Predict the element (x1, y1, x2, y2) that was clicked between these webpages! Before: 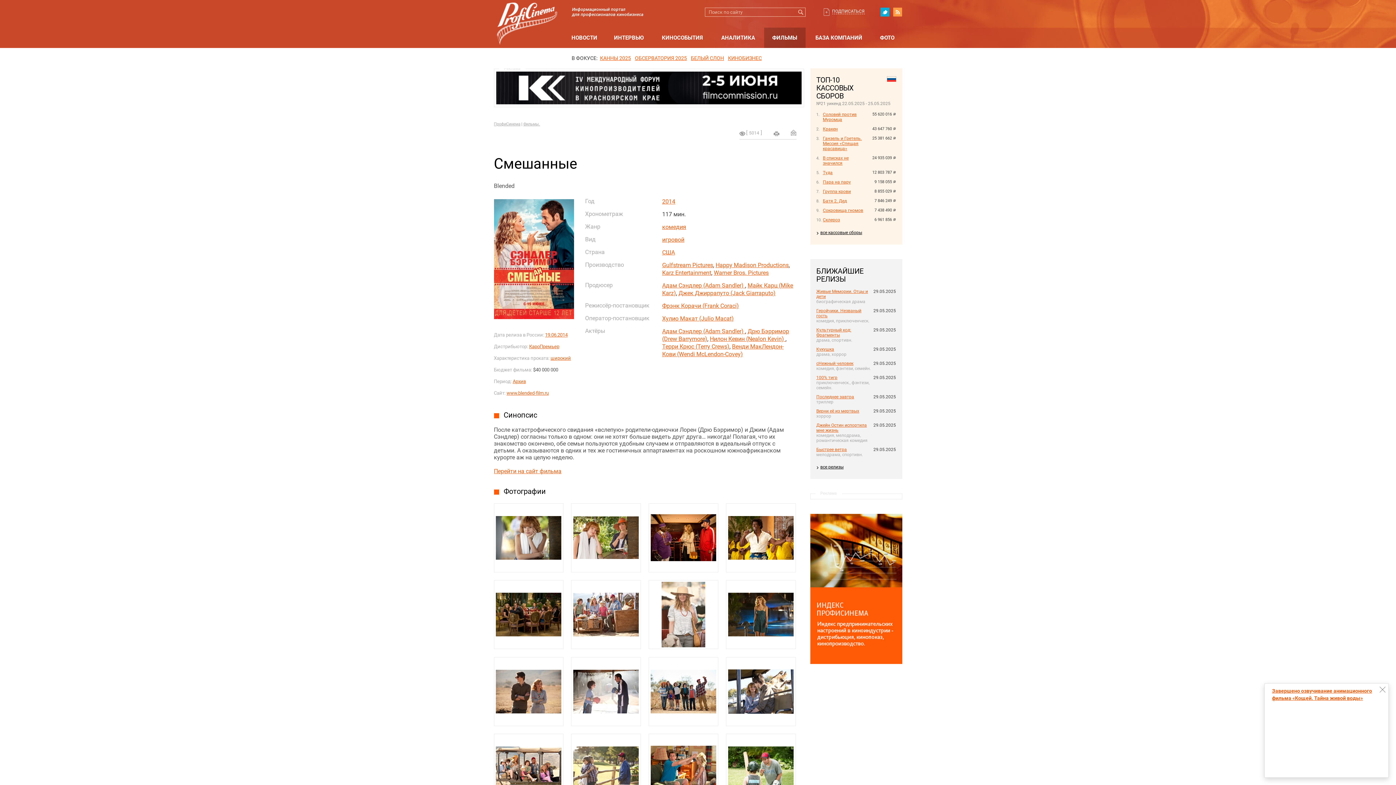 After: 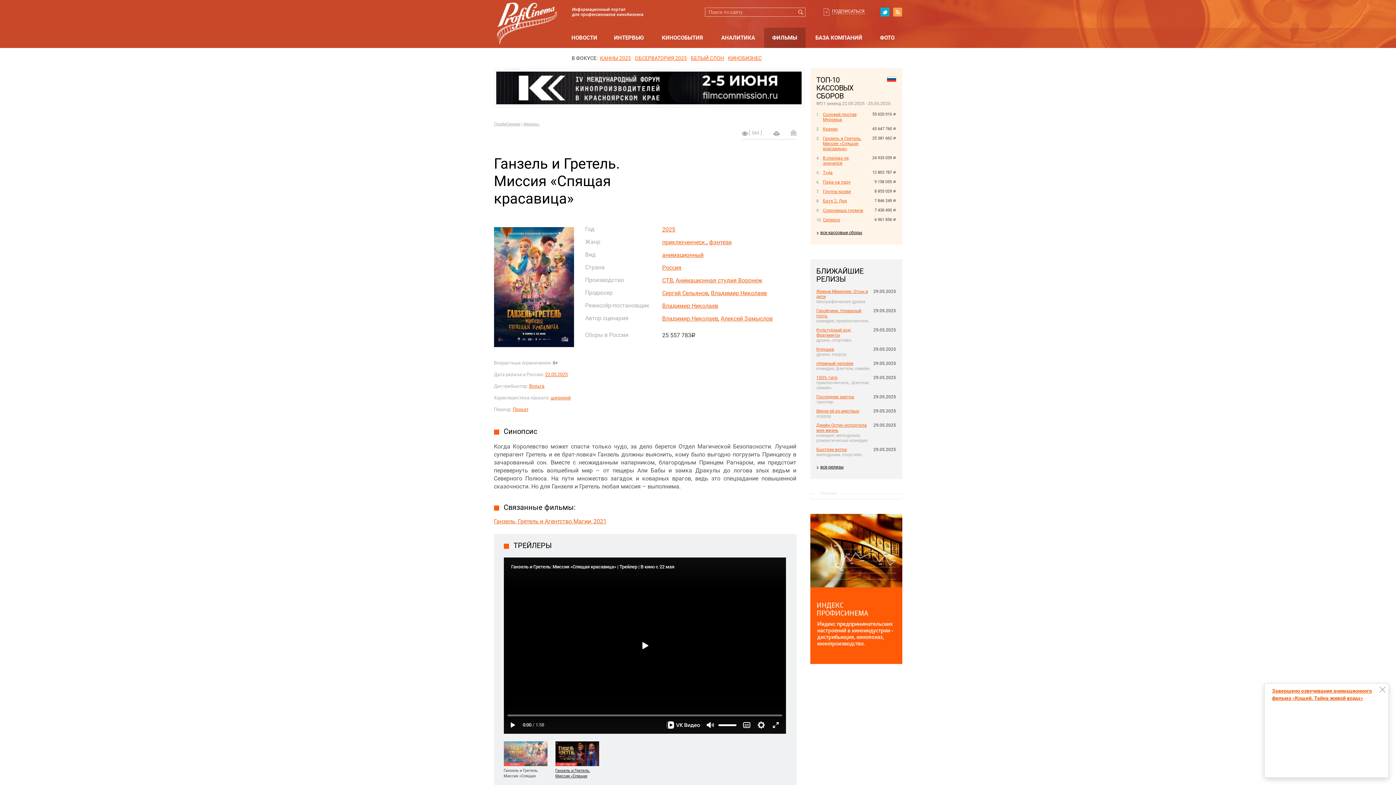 Action: label: Ганзель и Гретель. Миссия «Спящая красавица» bbox: (823, 136, 862, 151)